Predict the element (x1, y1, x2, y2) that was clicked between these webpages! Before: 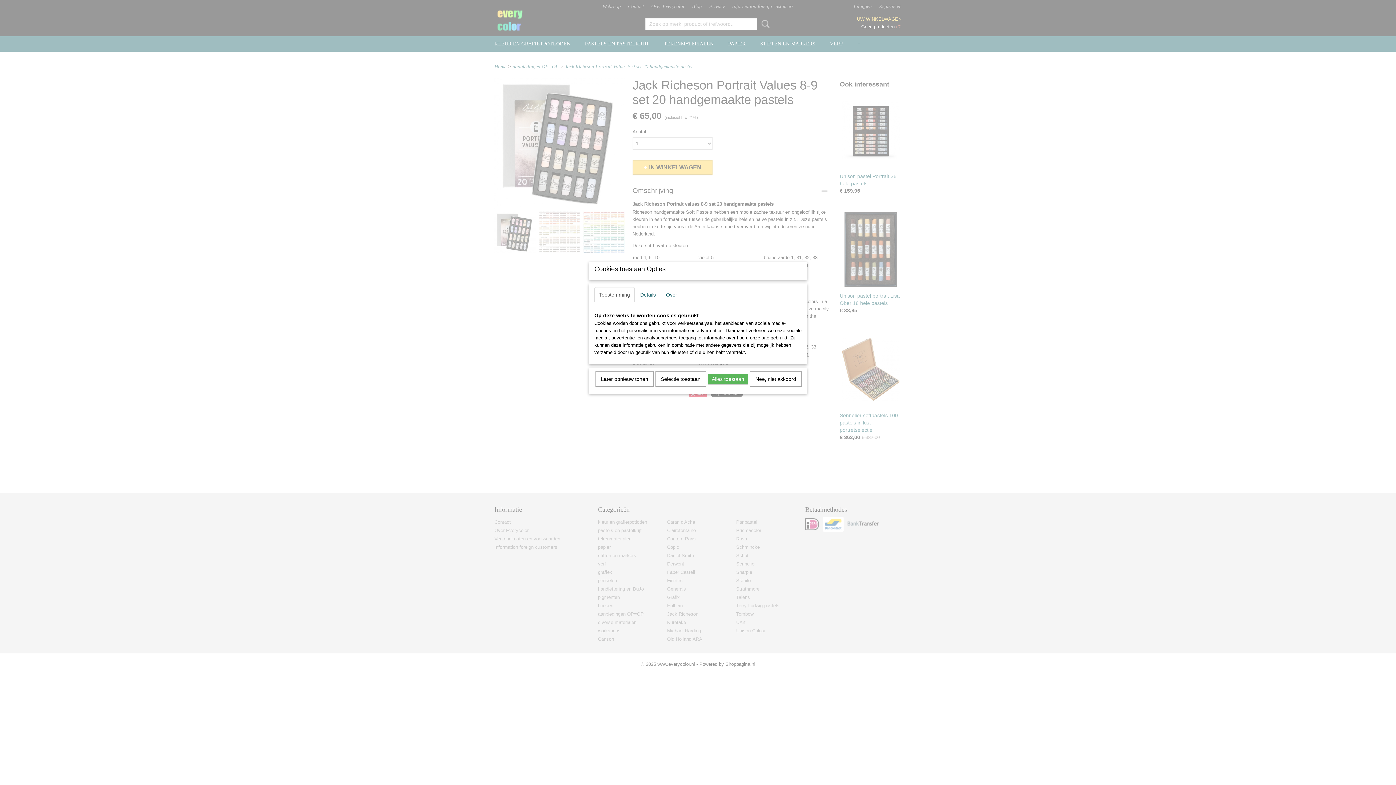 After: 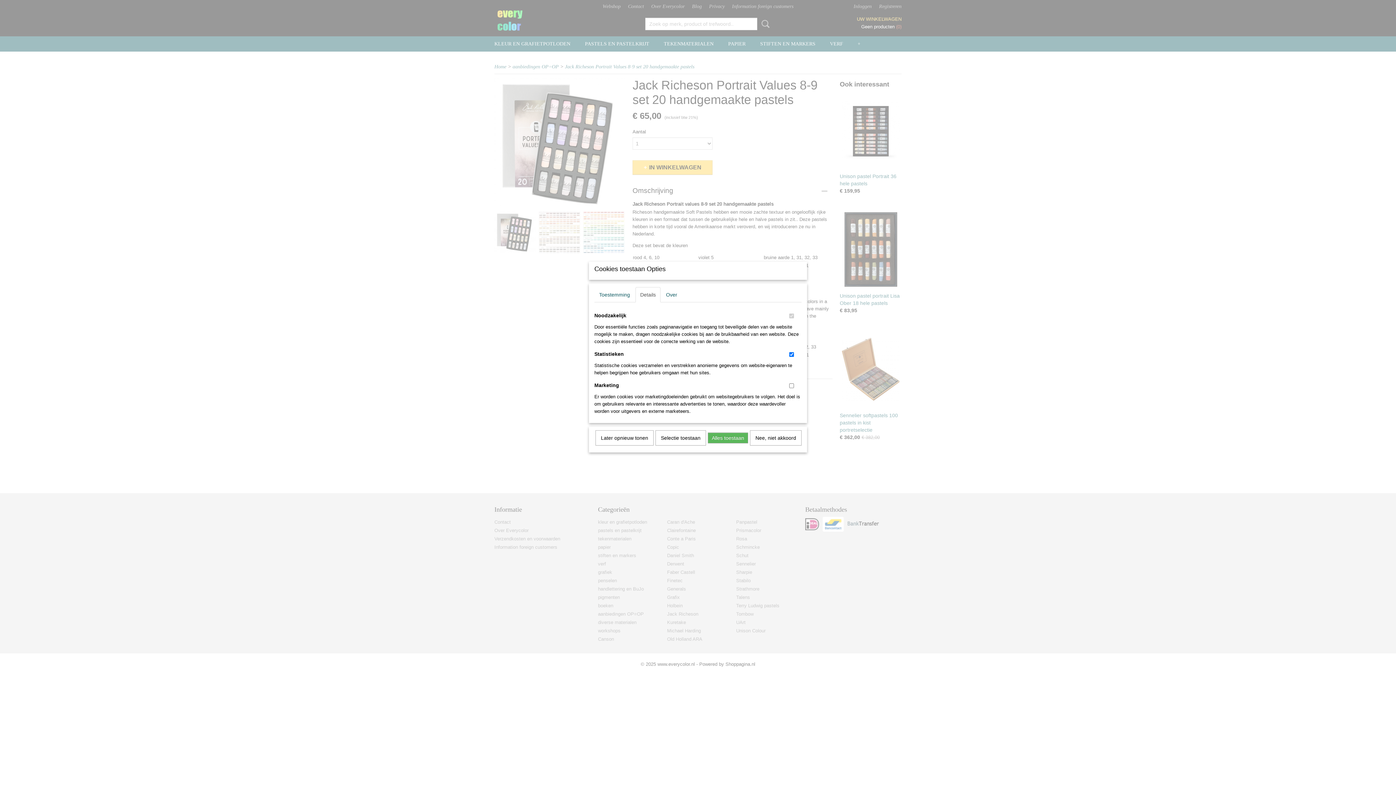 Action: bbox: (635, 287, 660, 302) label: Details